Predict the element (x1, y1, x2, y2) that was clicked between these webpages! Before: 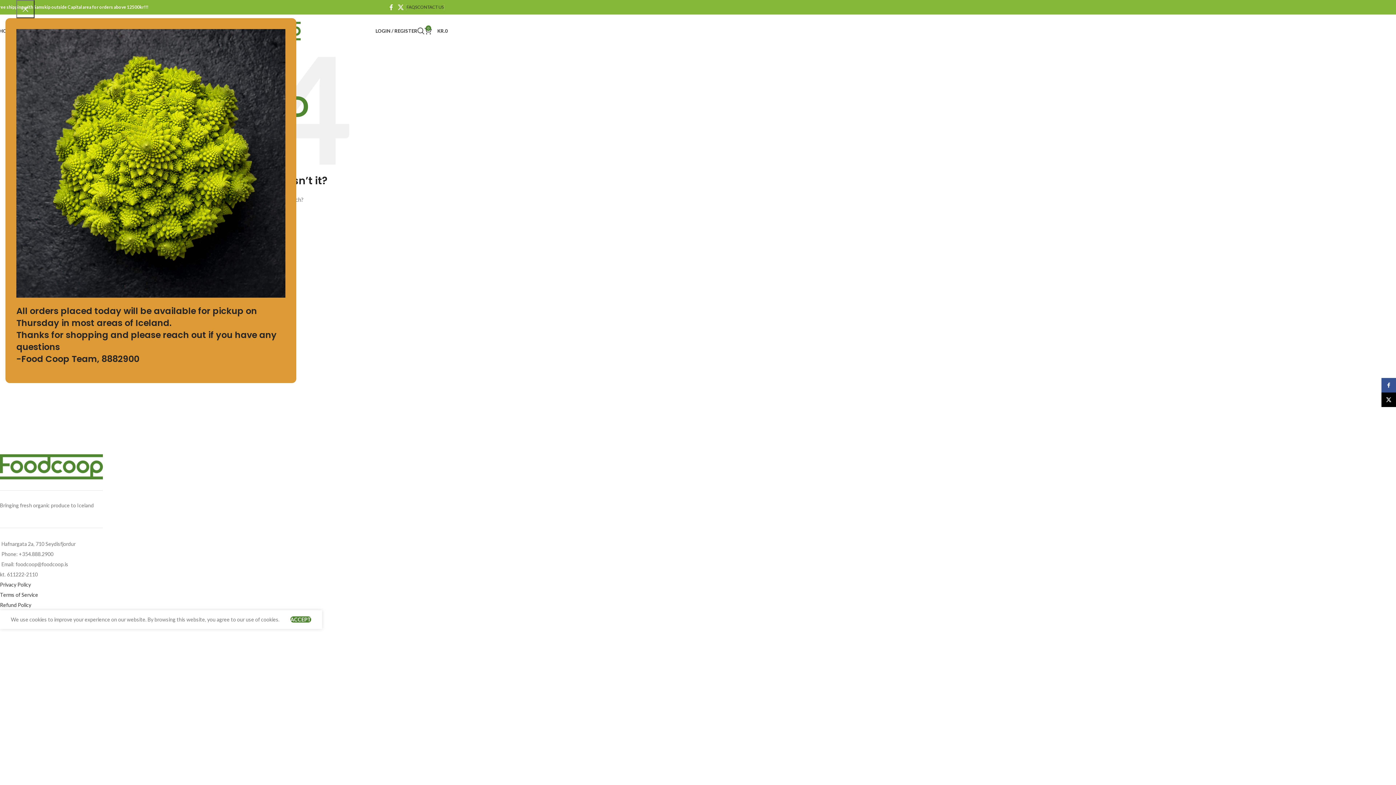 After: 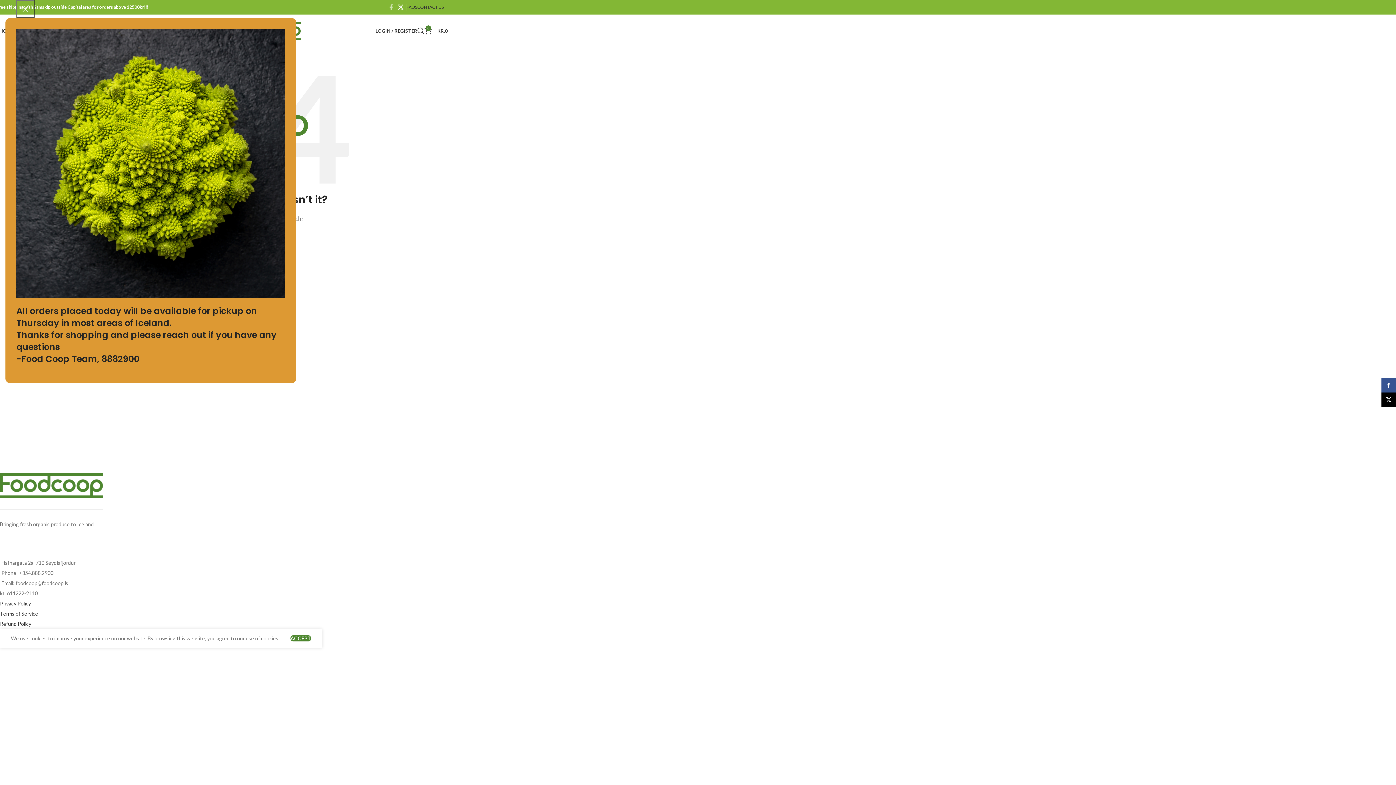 Action: label: Facebook social link bbox: (387, 1, 395, 12)